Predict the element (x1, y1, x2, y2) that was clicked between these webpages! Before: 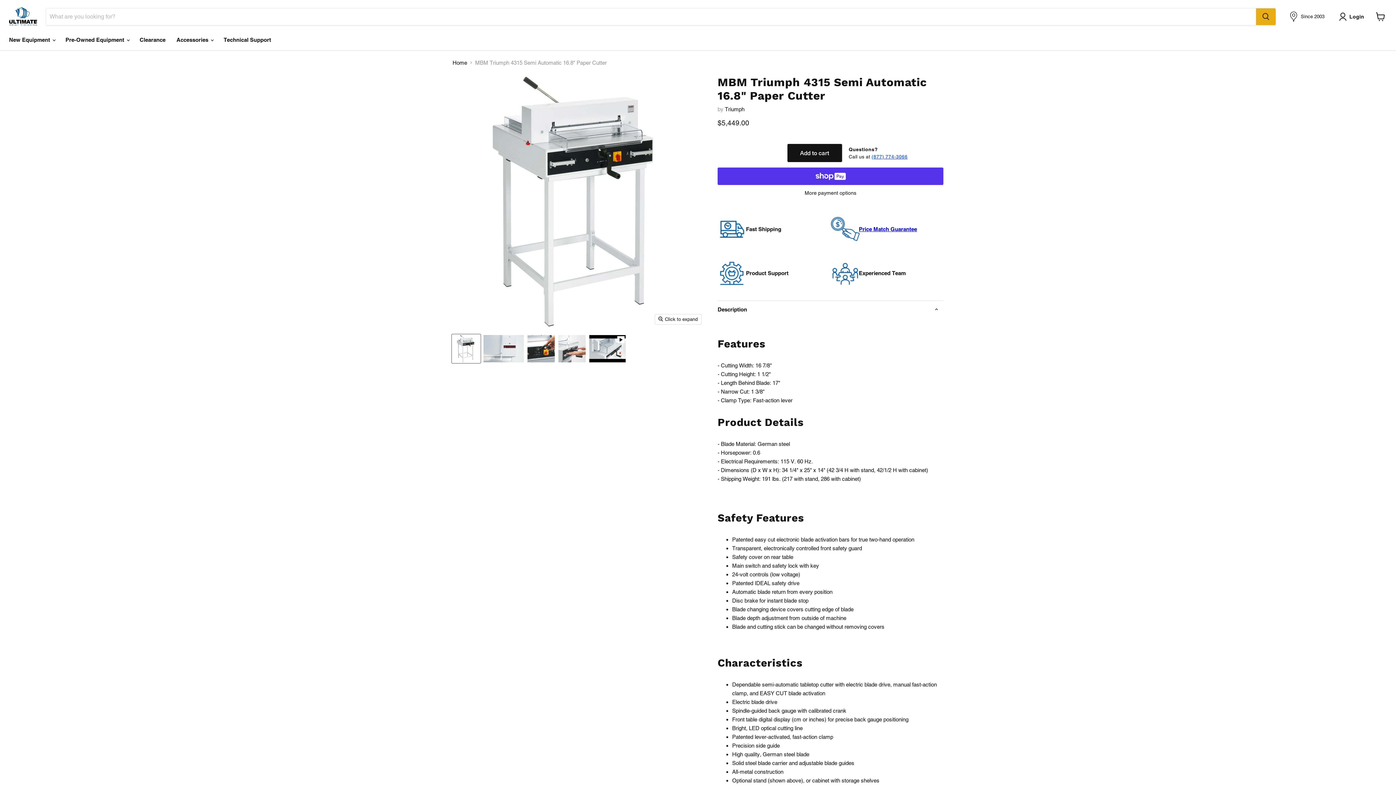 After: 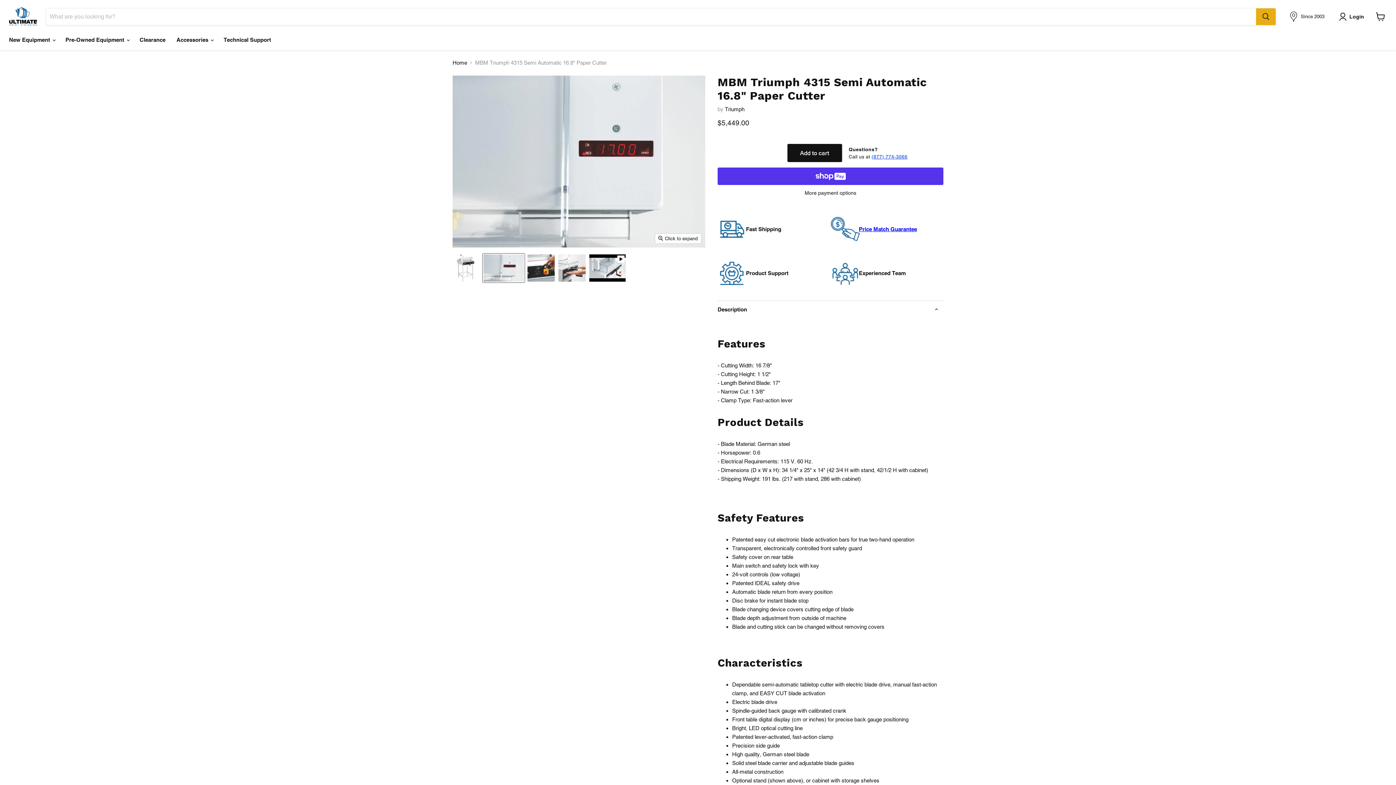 Action: bbox: (482, 334, 524, 363) label: MBM Triumph 4315 Semi Automatic 16.8